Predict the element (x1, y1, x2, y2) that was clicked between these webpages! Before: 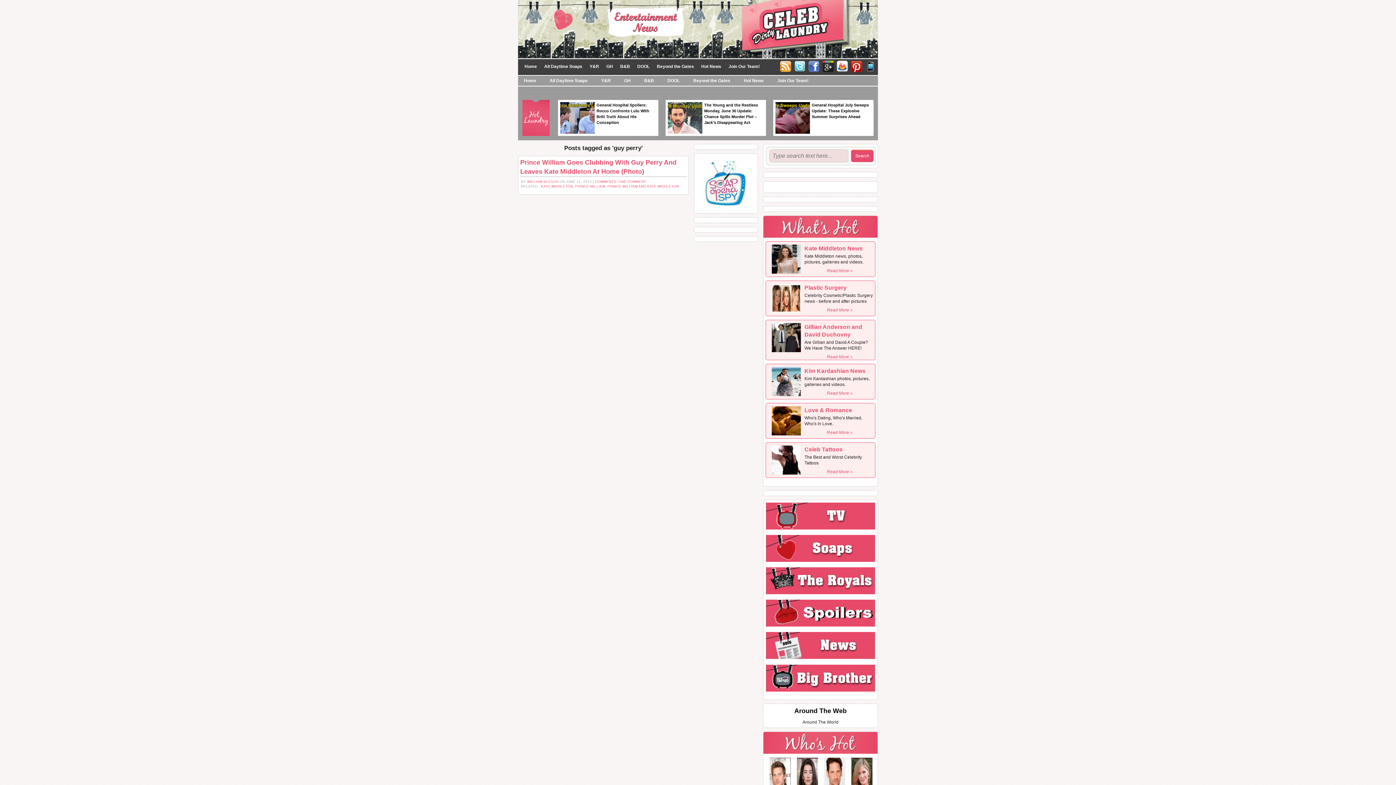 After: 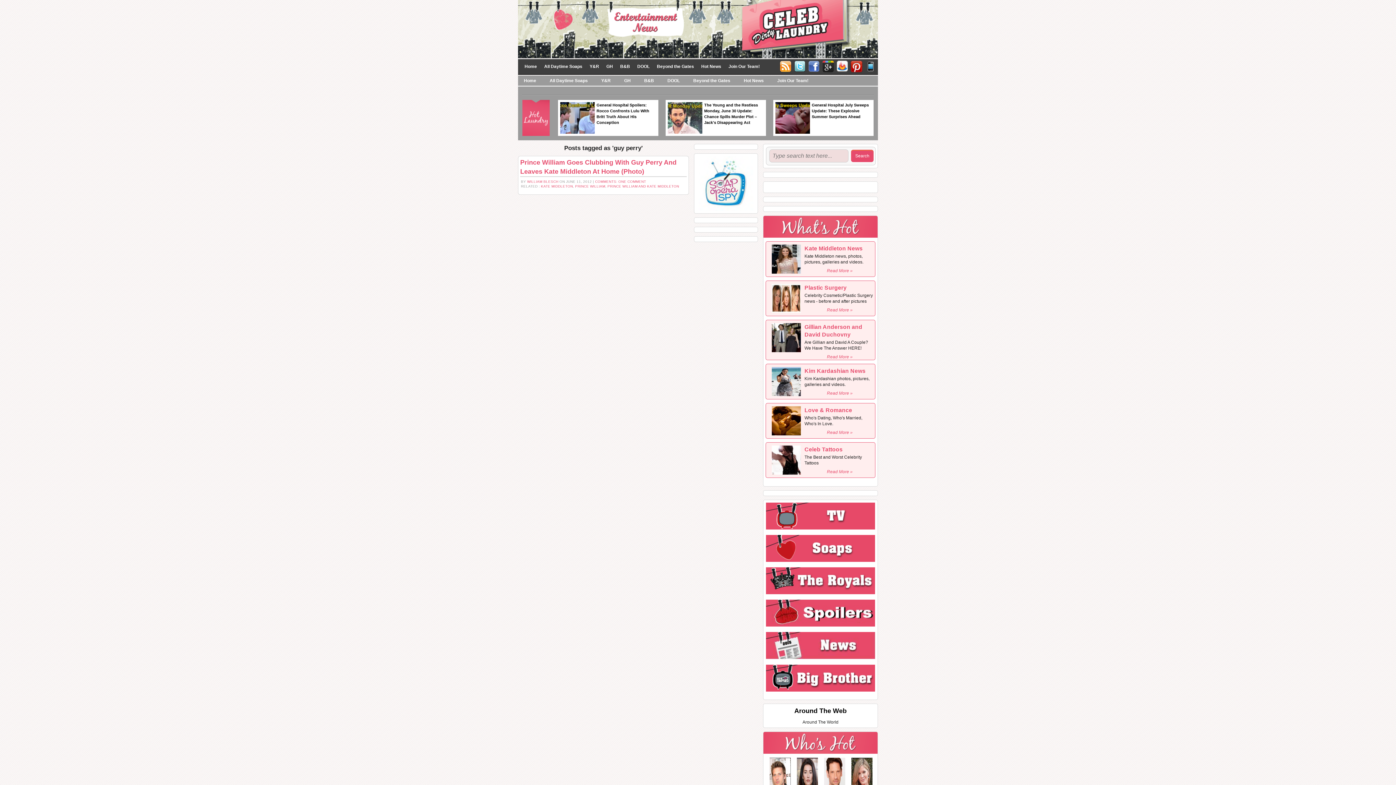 Action: label: Kim Kardashian News bbox: (804, 368, 865, 374)